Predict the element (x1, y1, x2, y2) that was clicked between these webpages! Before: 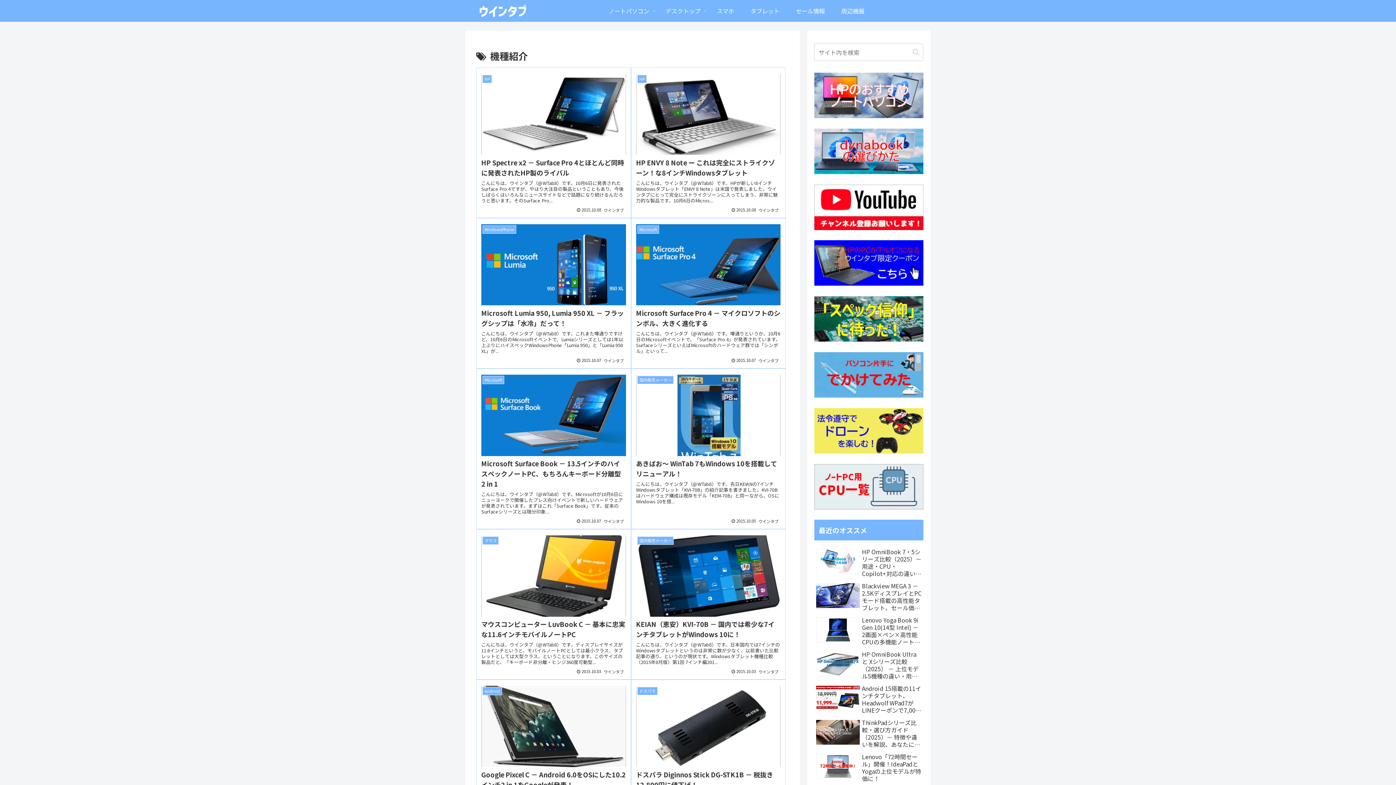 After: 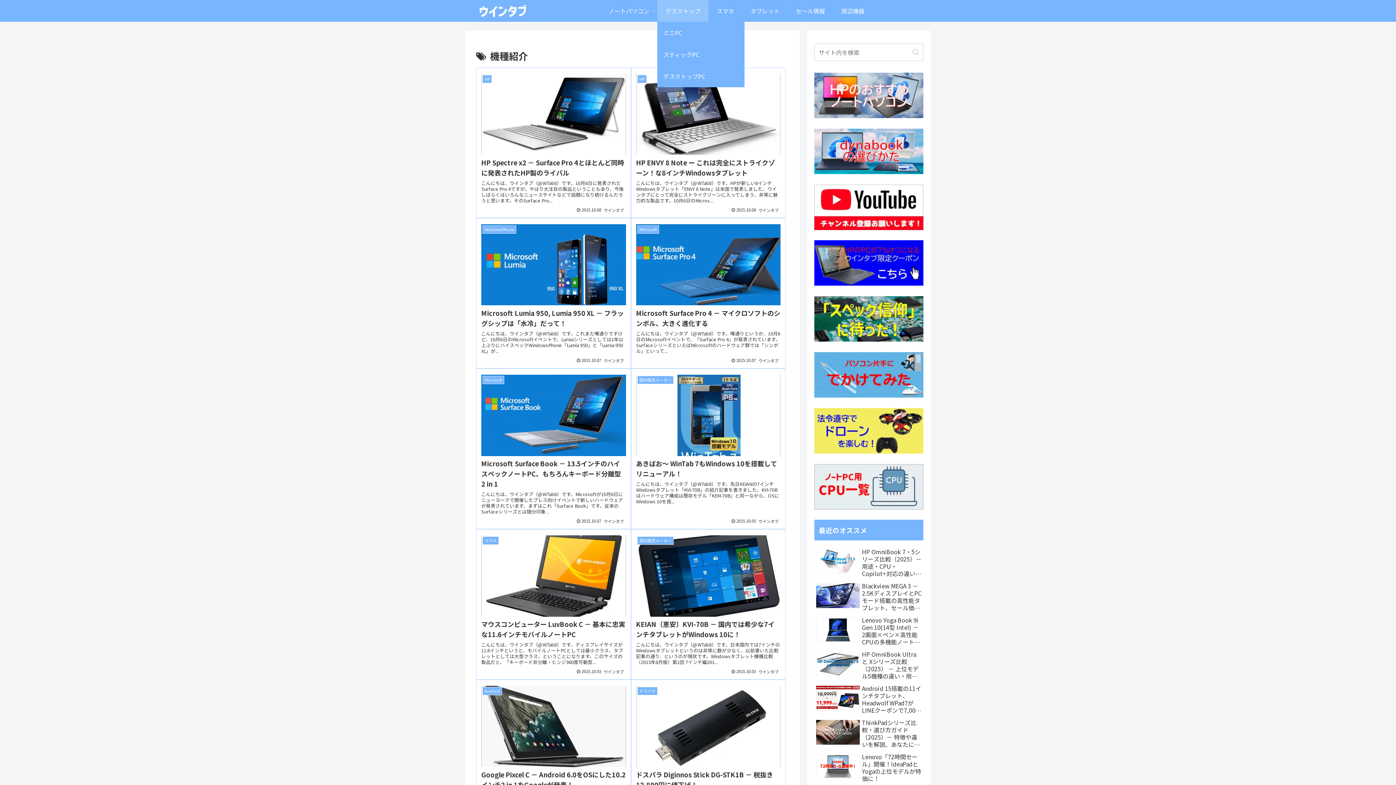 Action: label: デスクトップ bbox: (657, 0, 708, 21)